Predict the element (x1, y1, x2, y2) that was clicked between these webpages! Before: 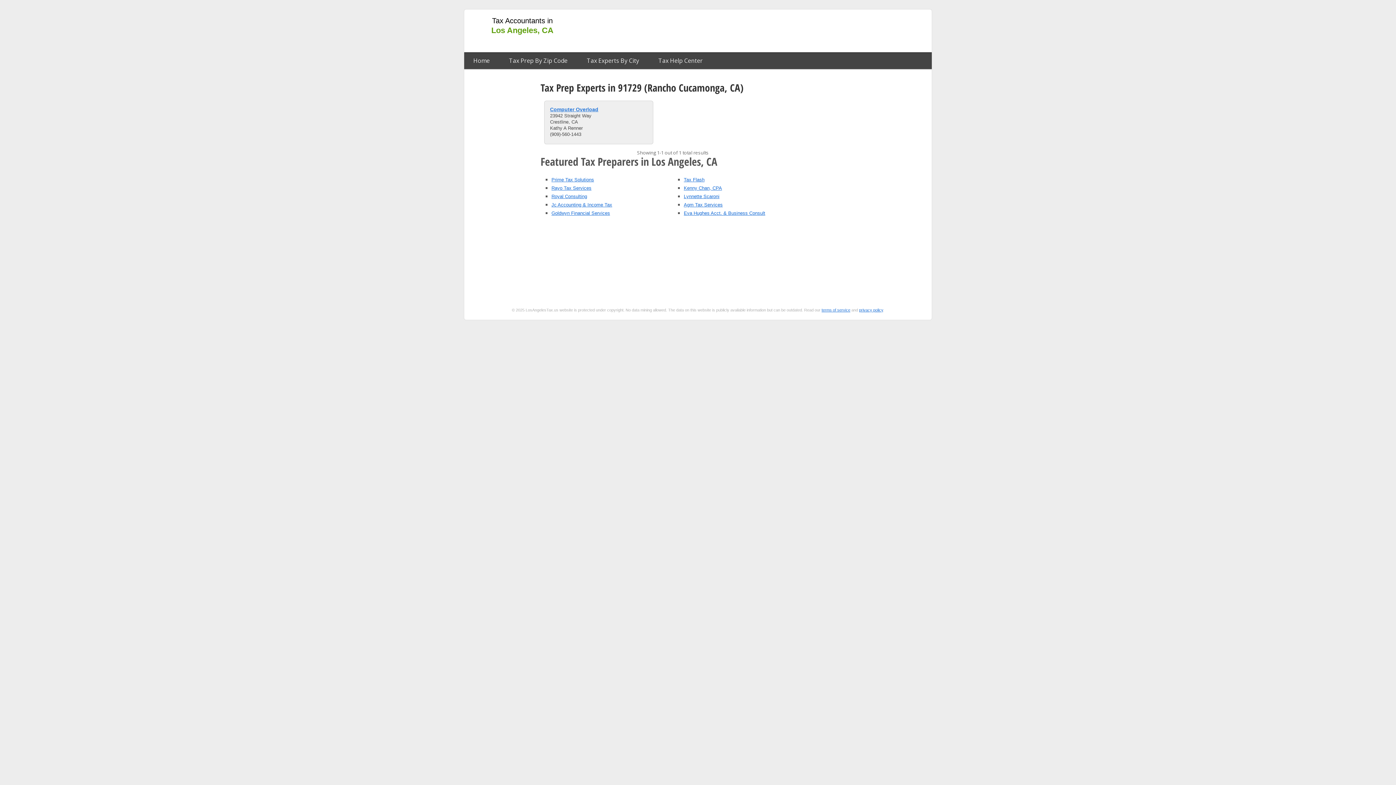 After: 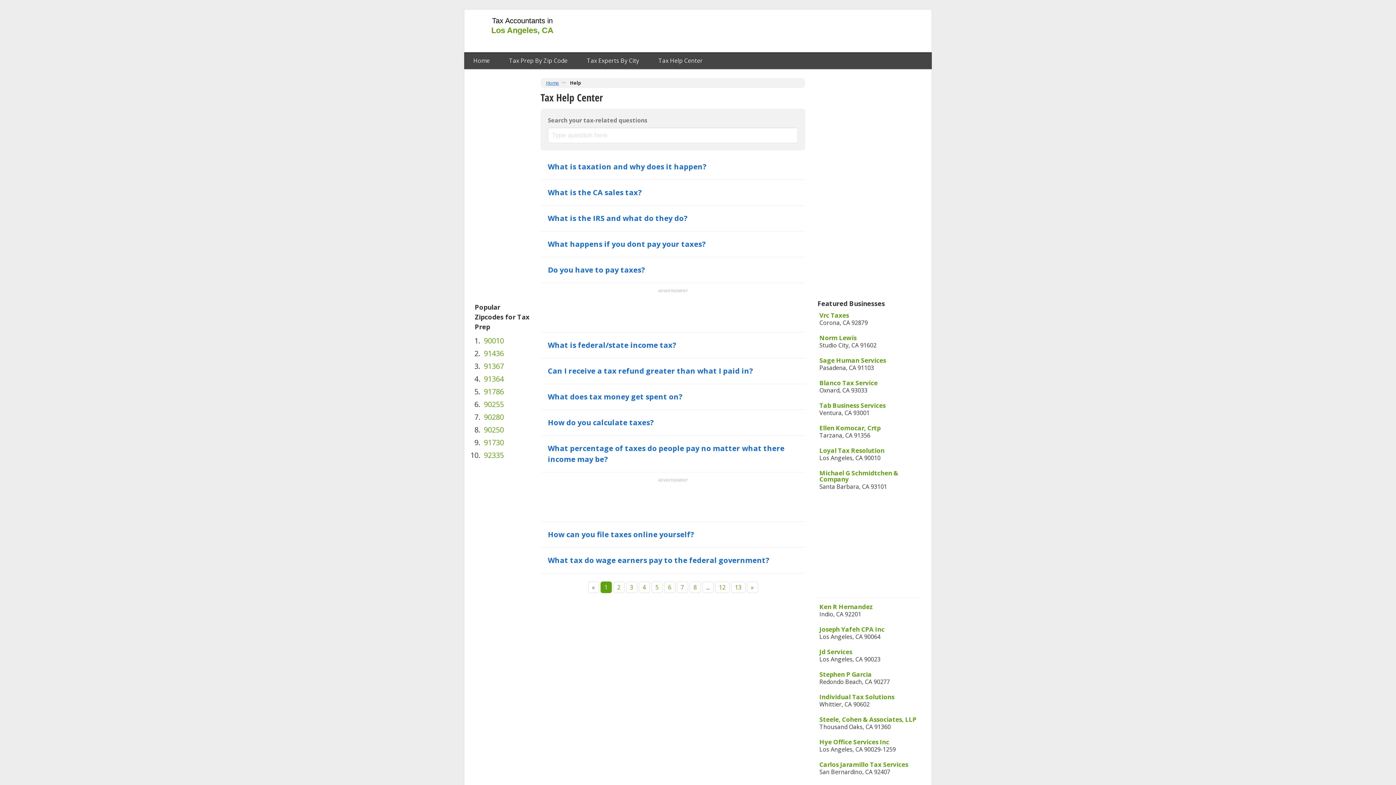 Action: bbox: (649, 52, 712, 69) label: Tax Help Center